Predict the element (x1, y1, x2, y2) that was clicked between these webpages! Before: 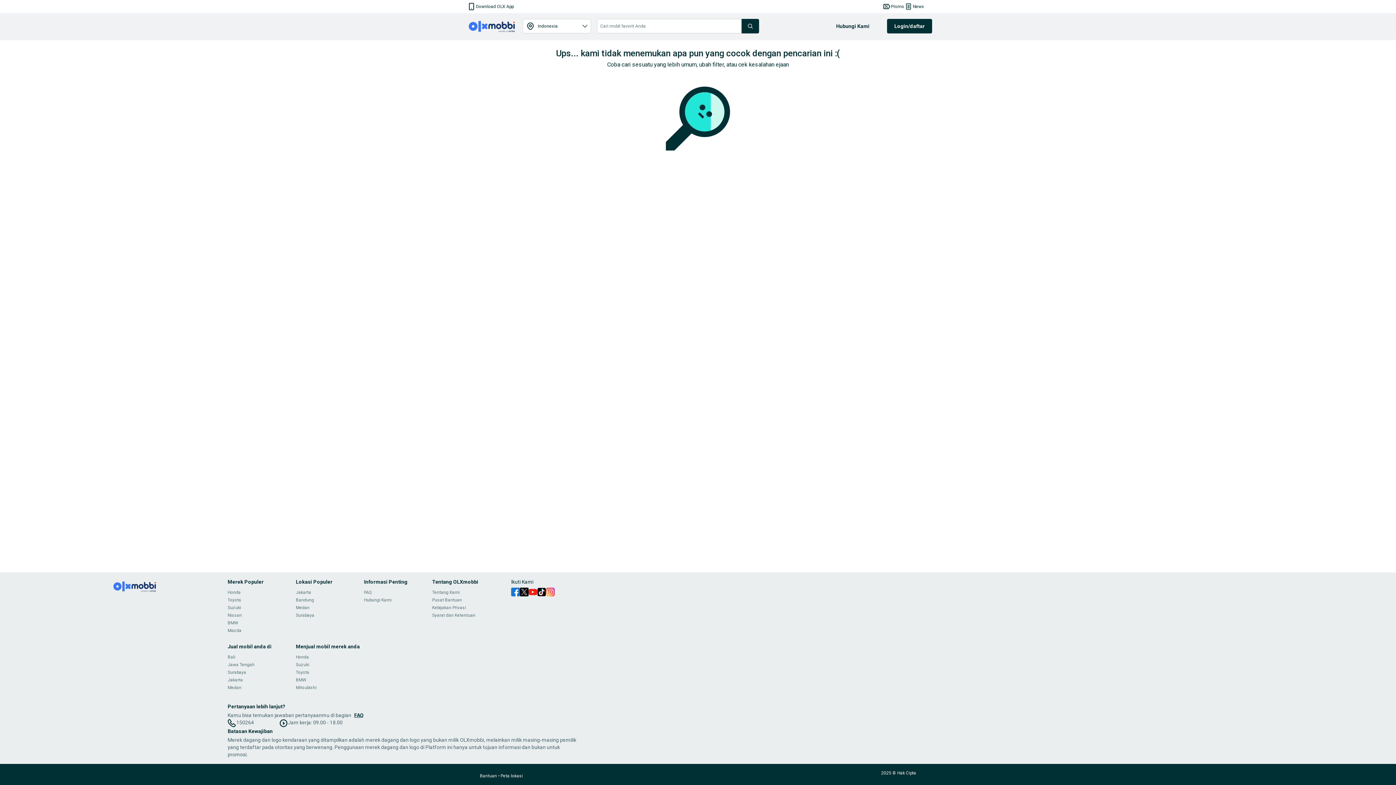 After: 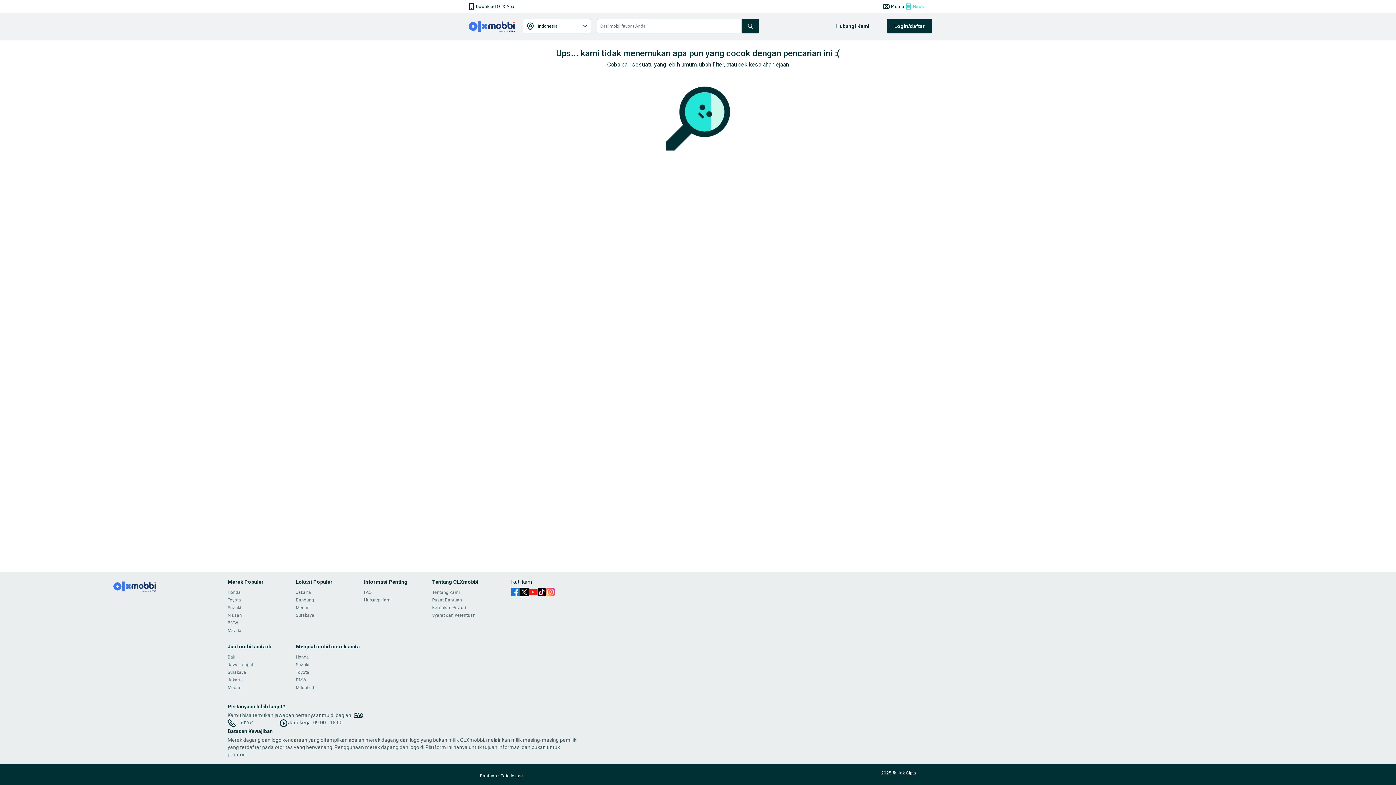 Action: label: News bbox: (904, 2, 924, 10)